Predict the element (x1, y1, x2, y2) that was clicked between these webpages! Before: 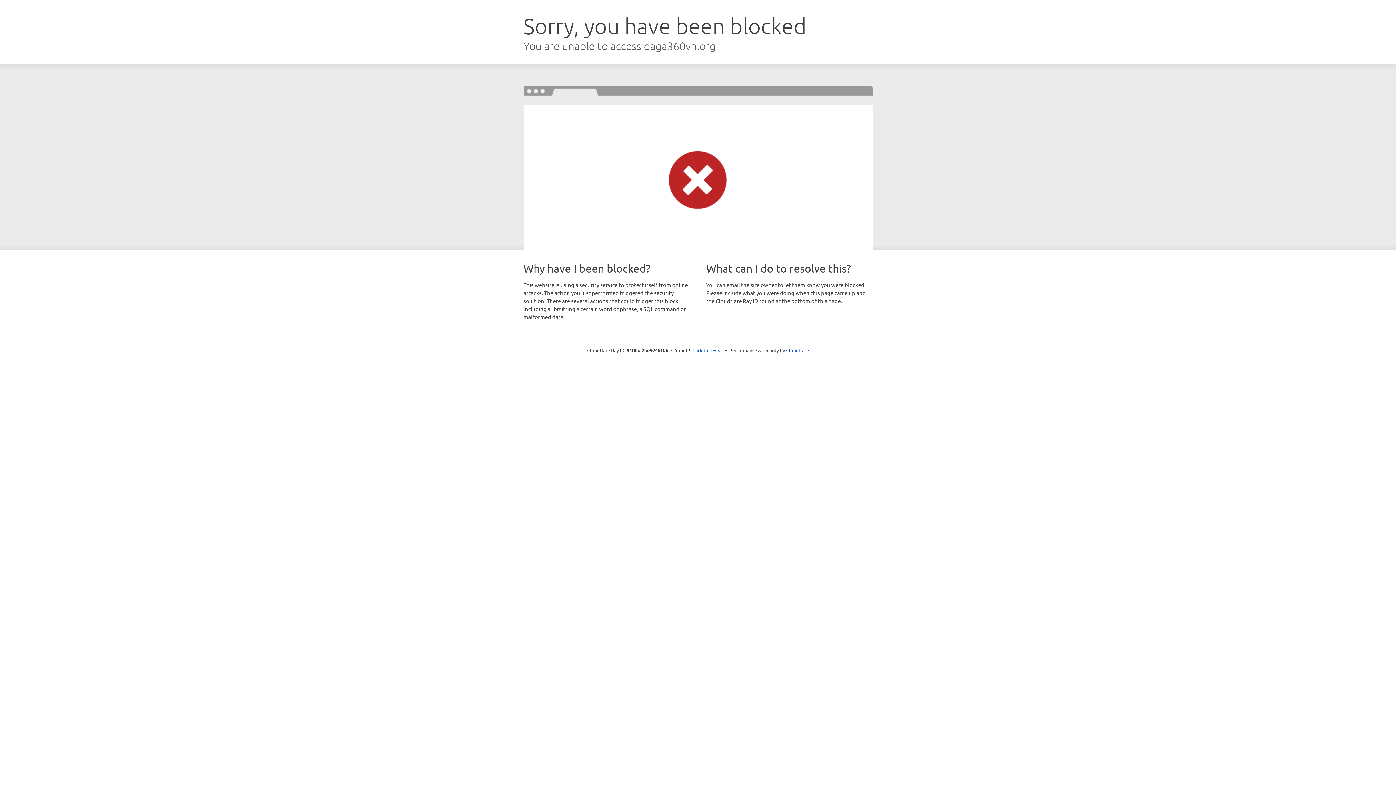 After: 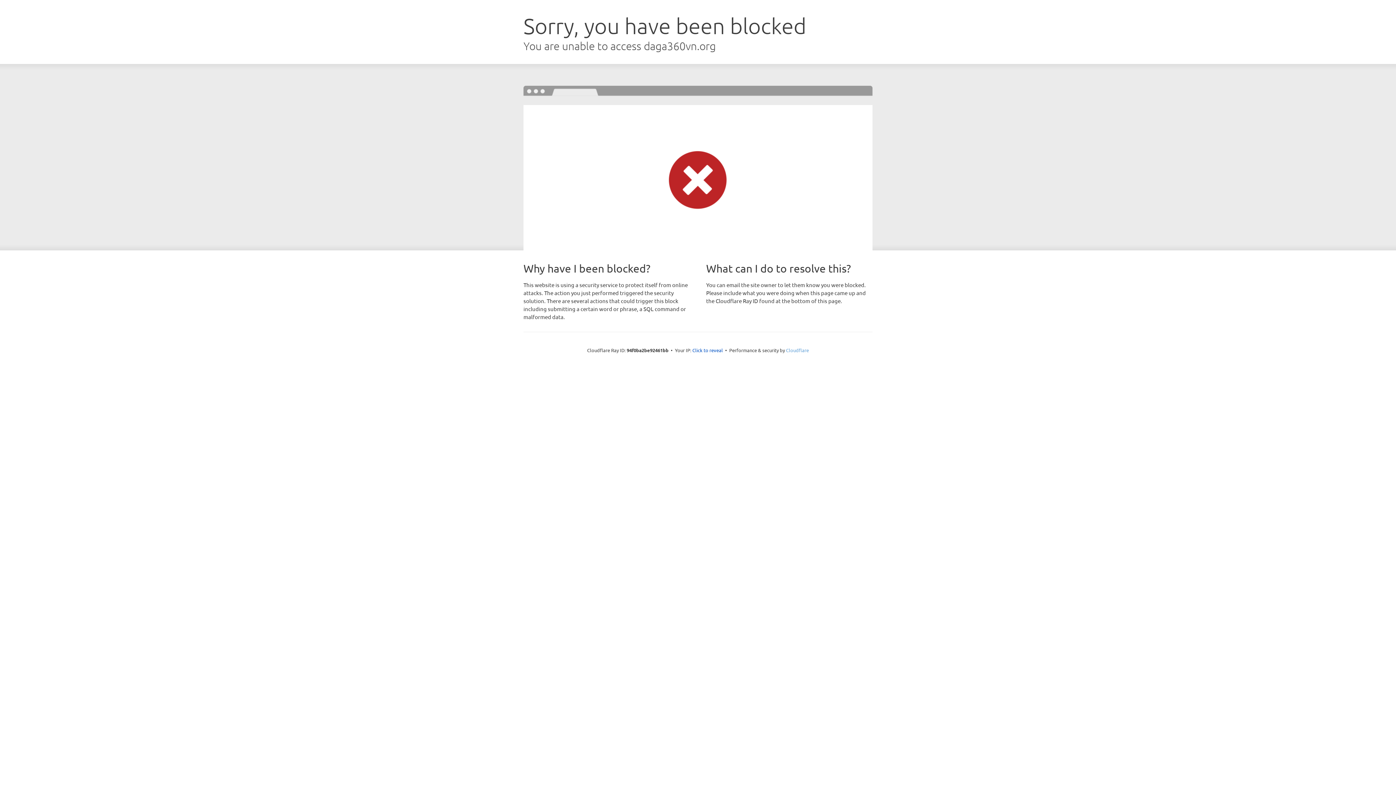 Action: bbox: (786, 347, 809, 353) label: Cloudflare